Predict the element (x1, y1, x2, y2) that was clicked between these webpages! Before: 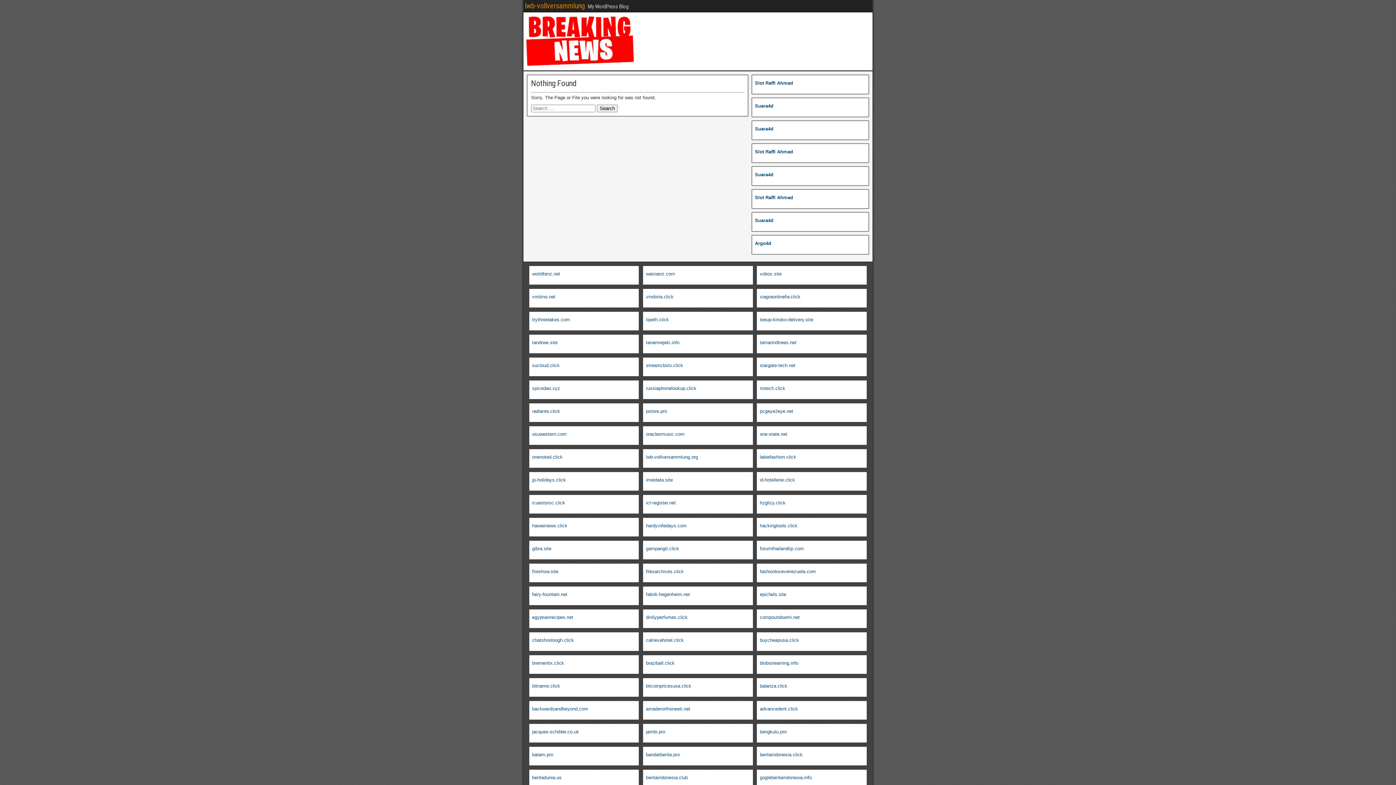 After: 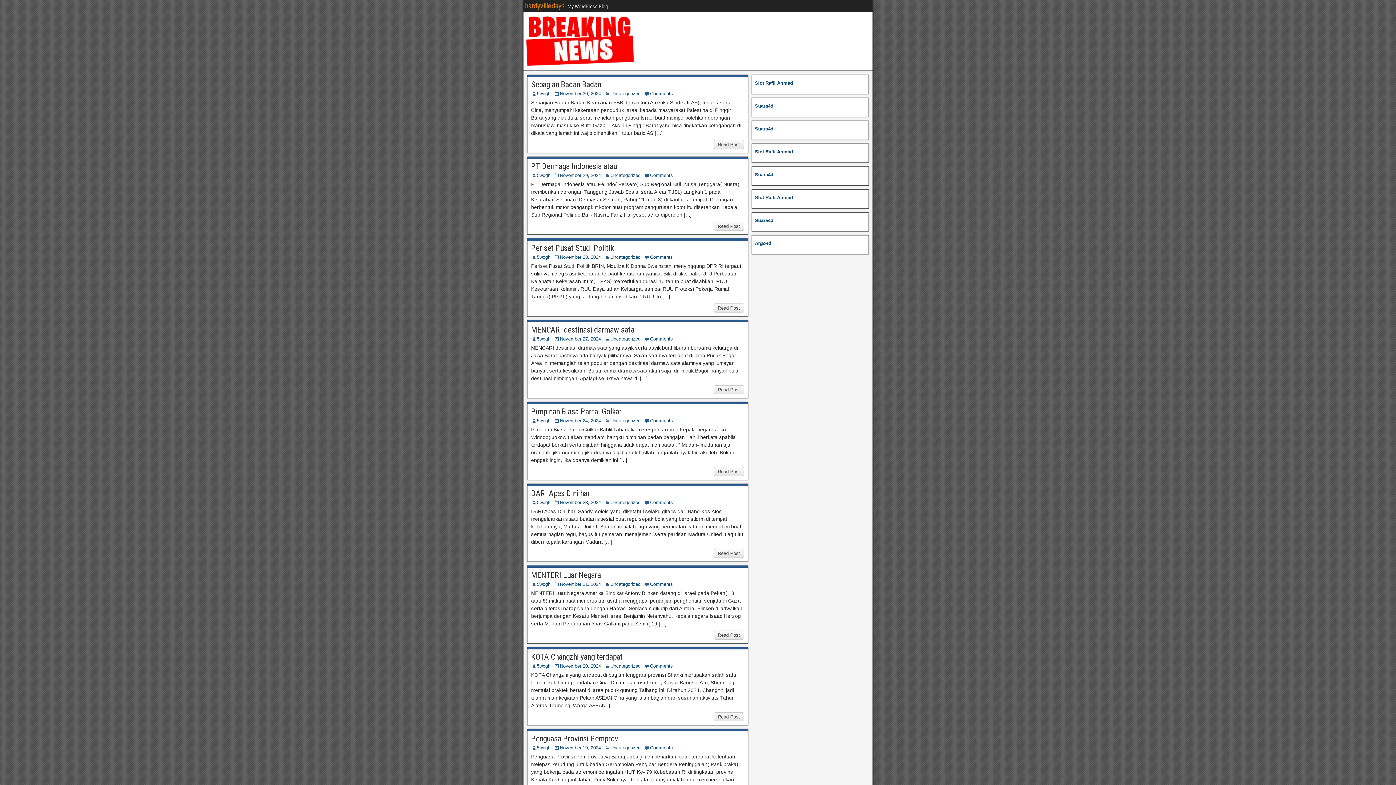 Action: label: hardyvilledays.com bbox: (646, 523, 686, 528)